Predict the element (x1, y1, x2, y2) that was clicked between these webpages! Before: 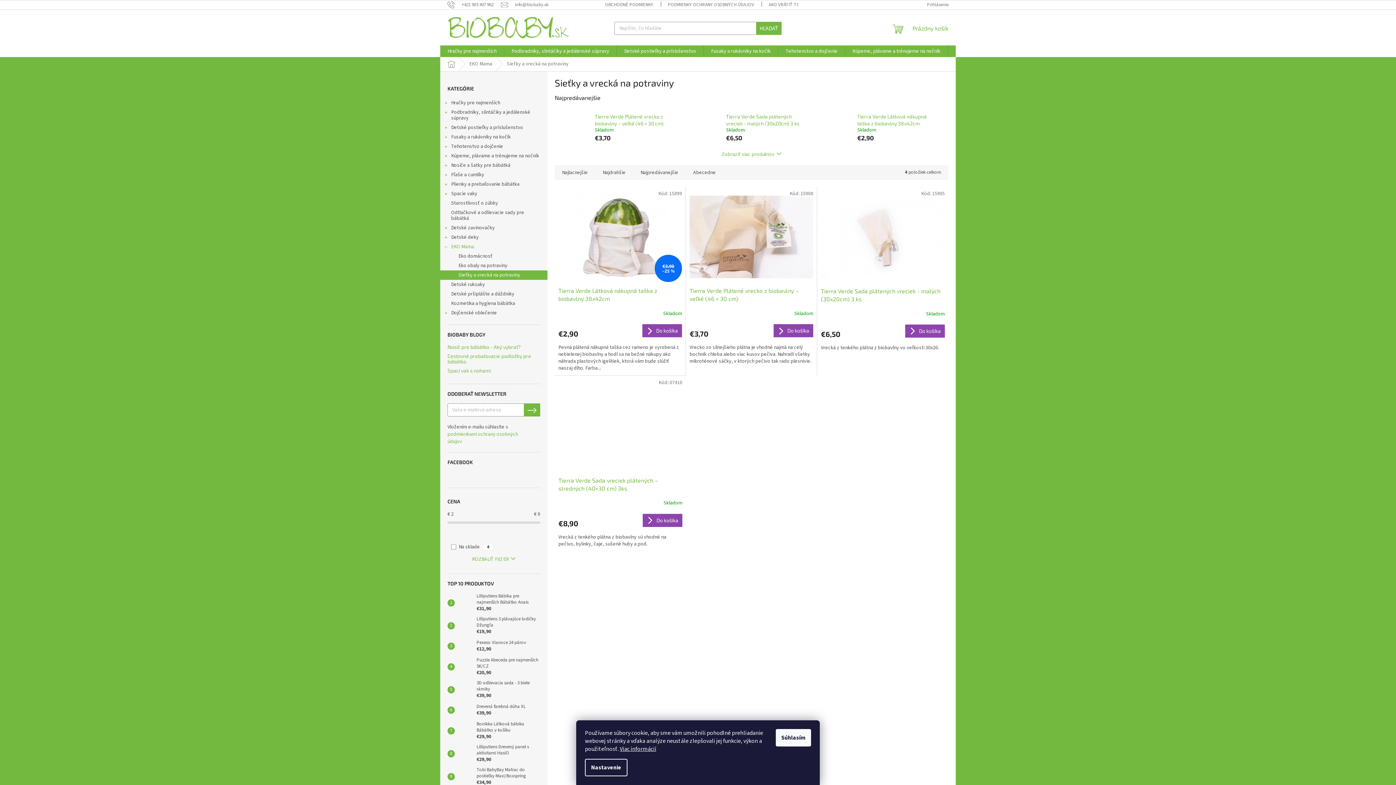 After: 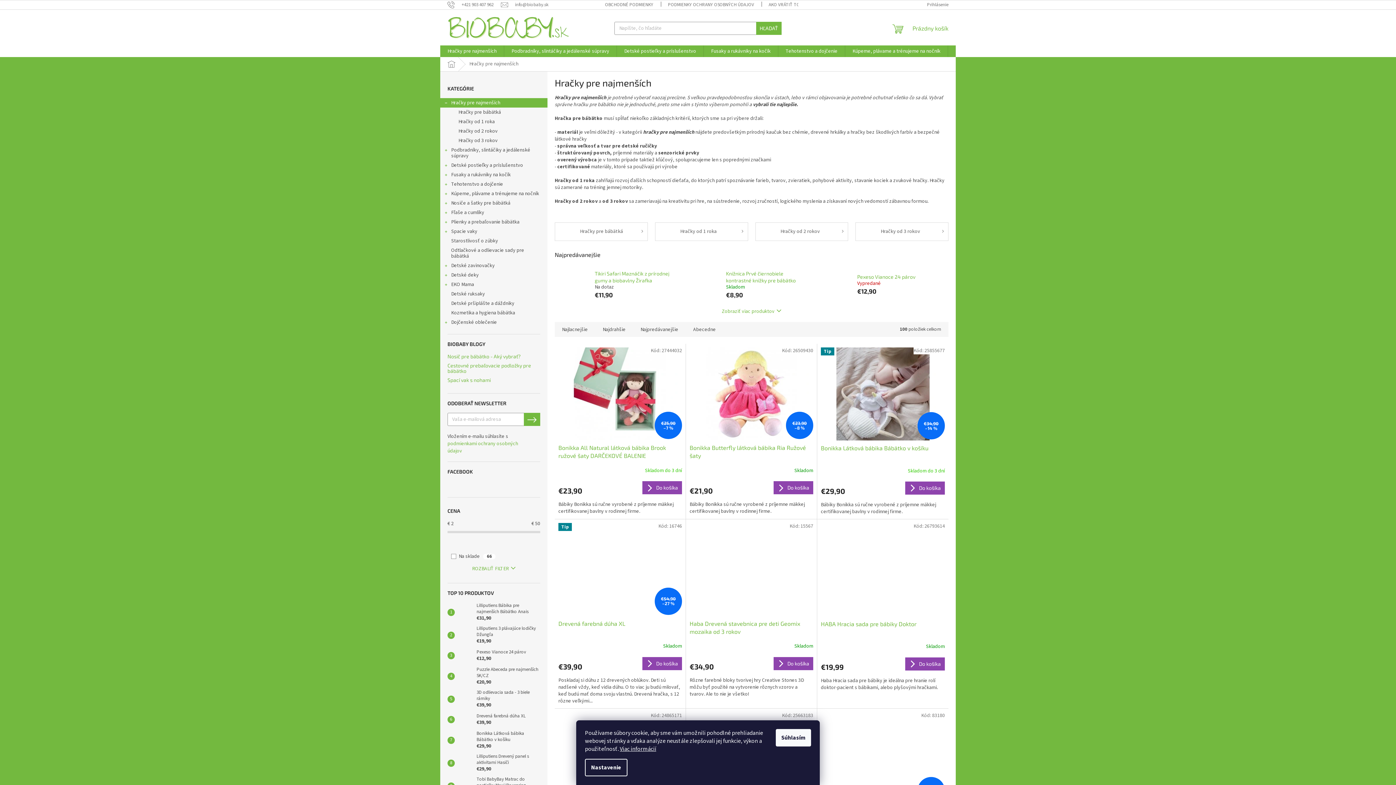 Action: label: Hračky pre najmenších bbox: (440, 45, 504, 57)